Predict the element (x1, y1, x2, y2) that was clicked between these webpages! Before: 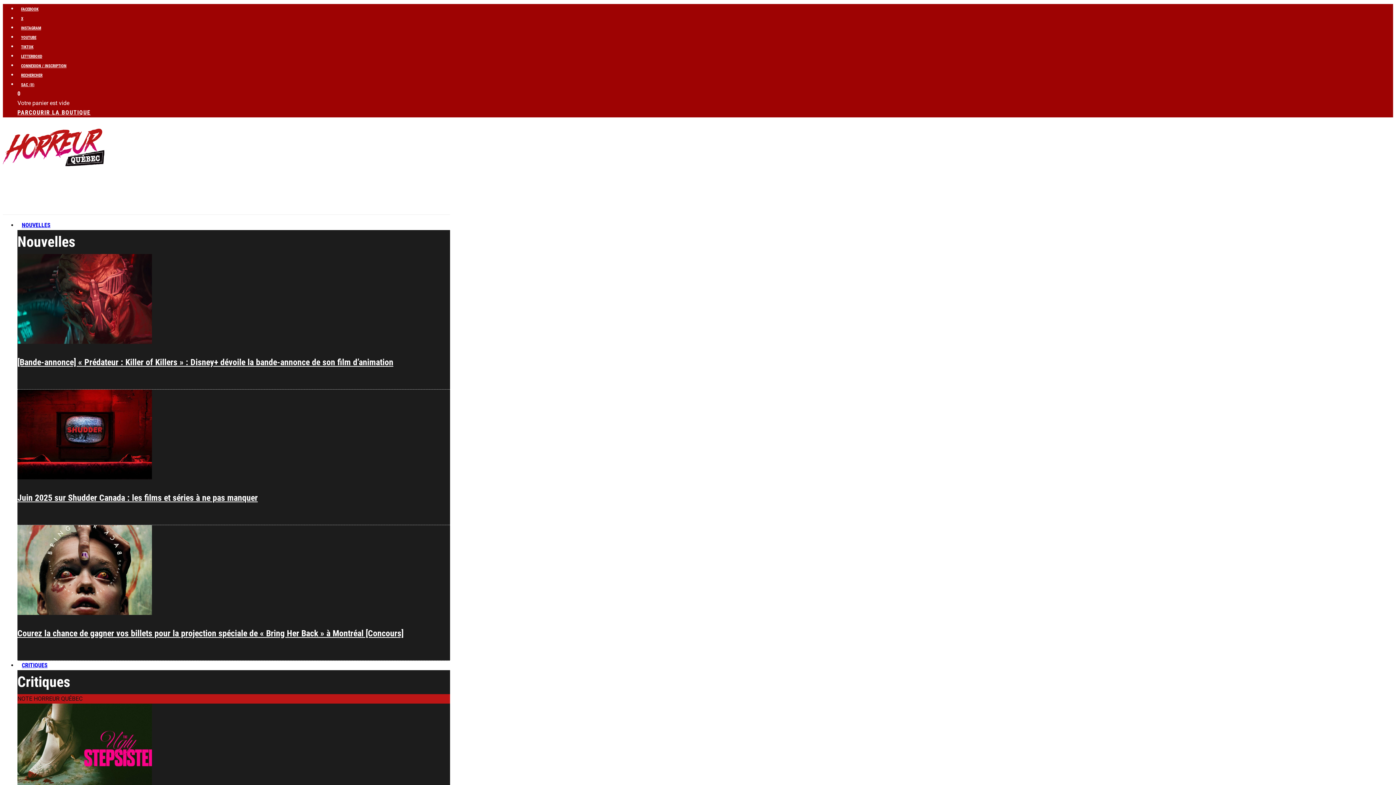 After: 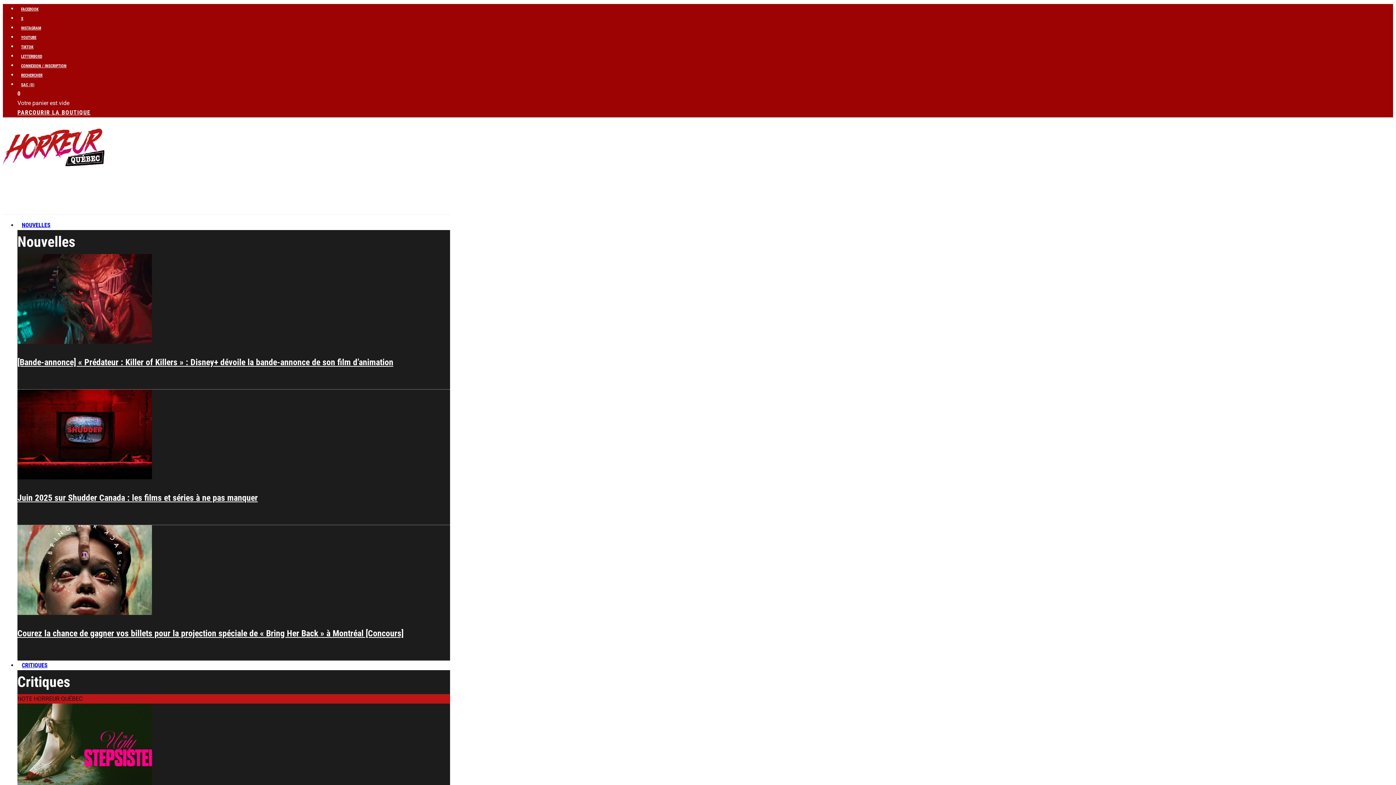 Action: bbox: (17, 10, 26, 25) label: X